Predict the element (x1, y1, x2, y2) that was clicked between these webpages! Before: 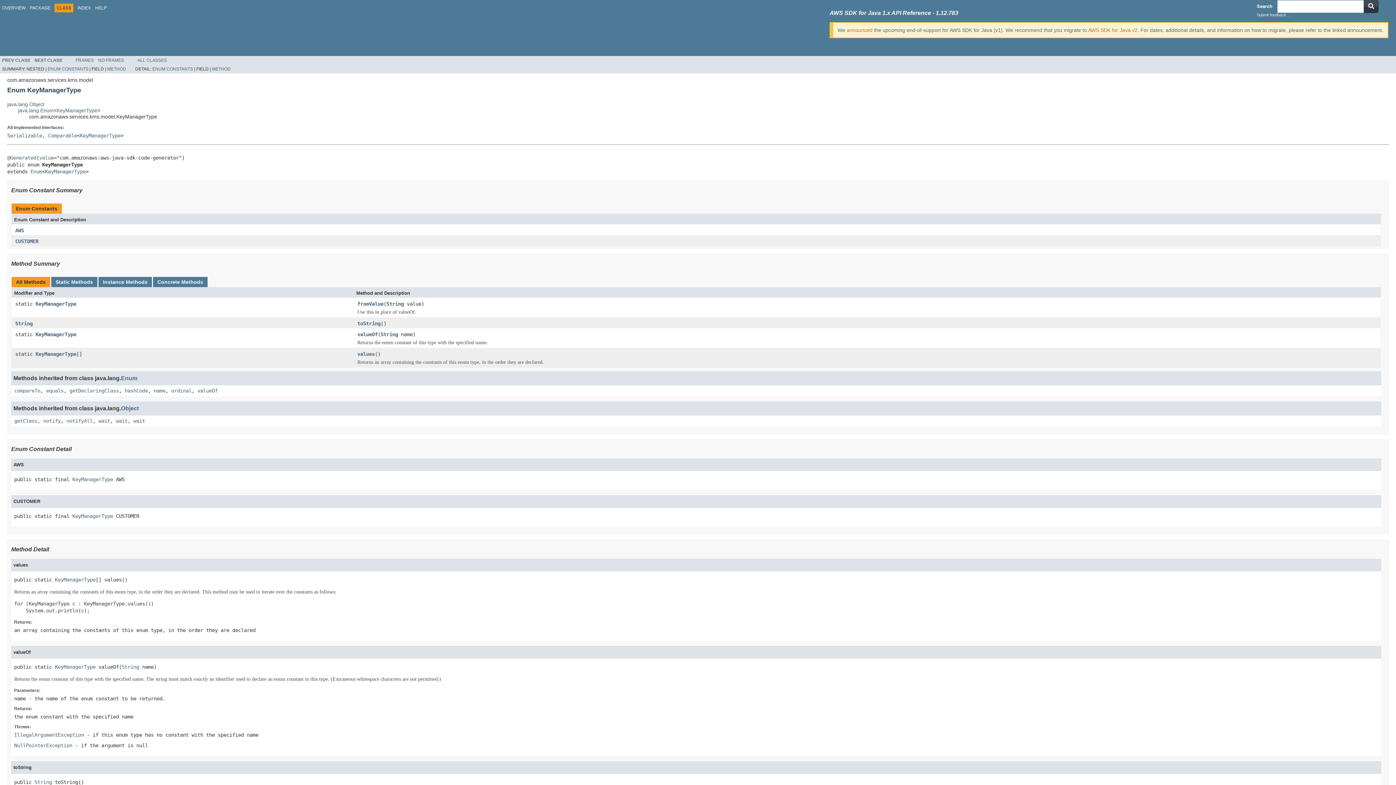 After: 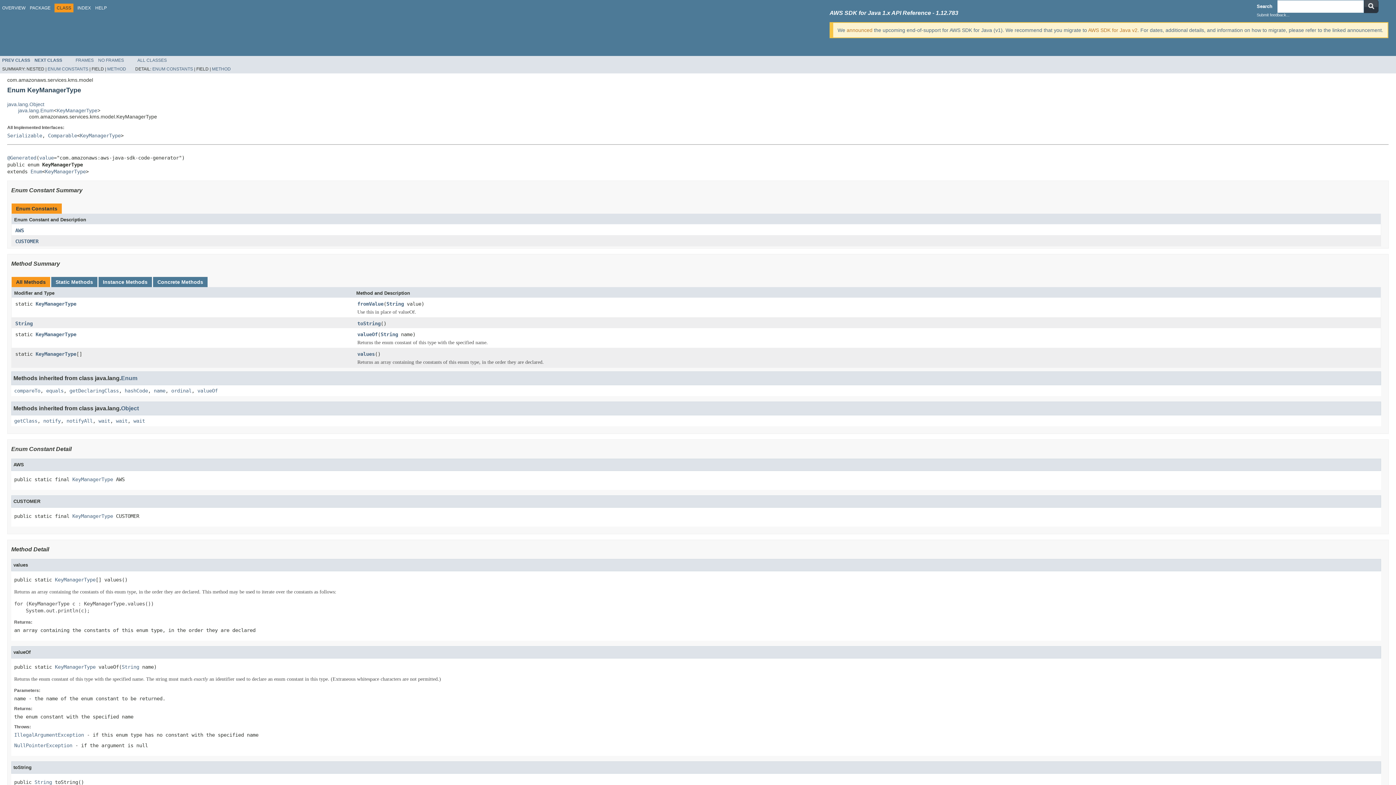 Action: bbox: (45, 168, 85, 174) label: KeyManagerType